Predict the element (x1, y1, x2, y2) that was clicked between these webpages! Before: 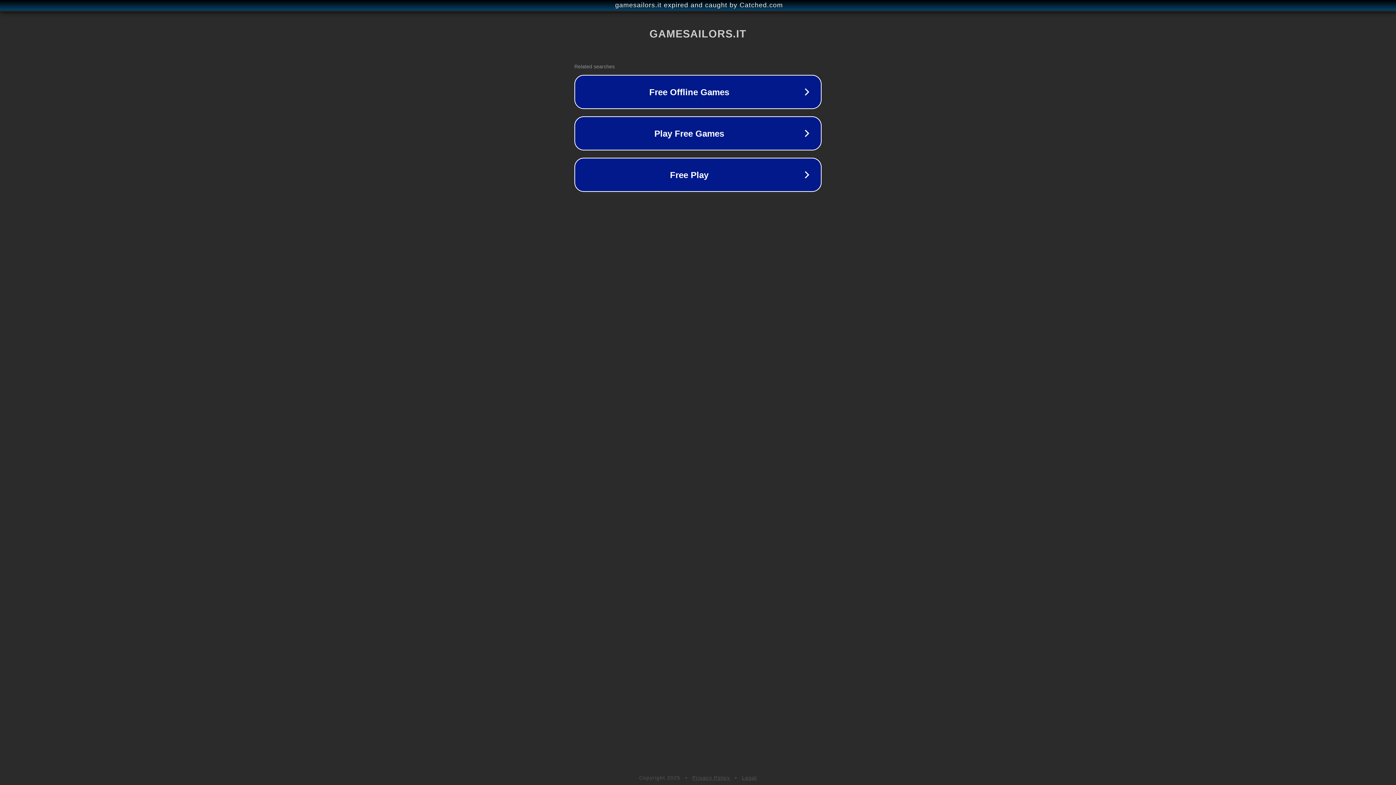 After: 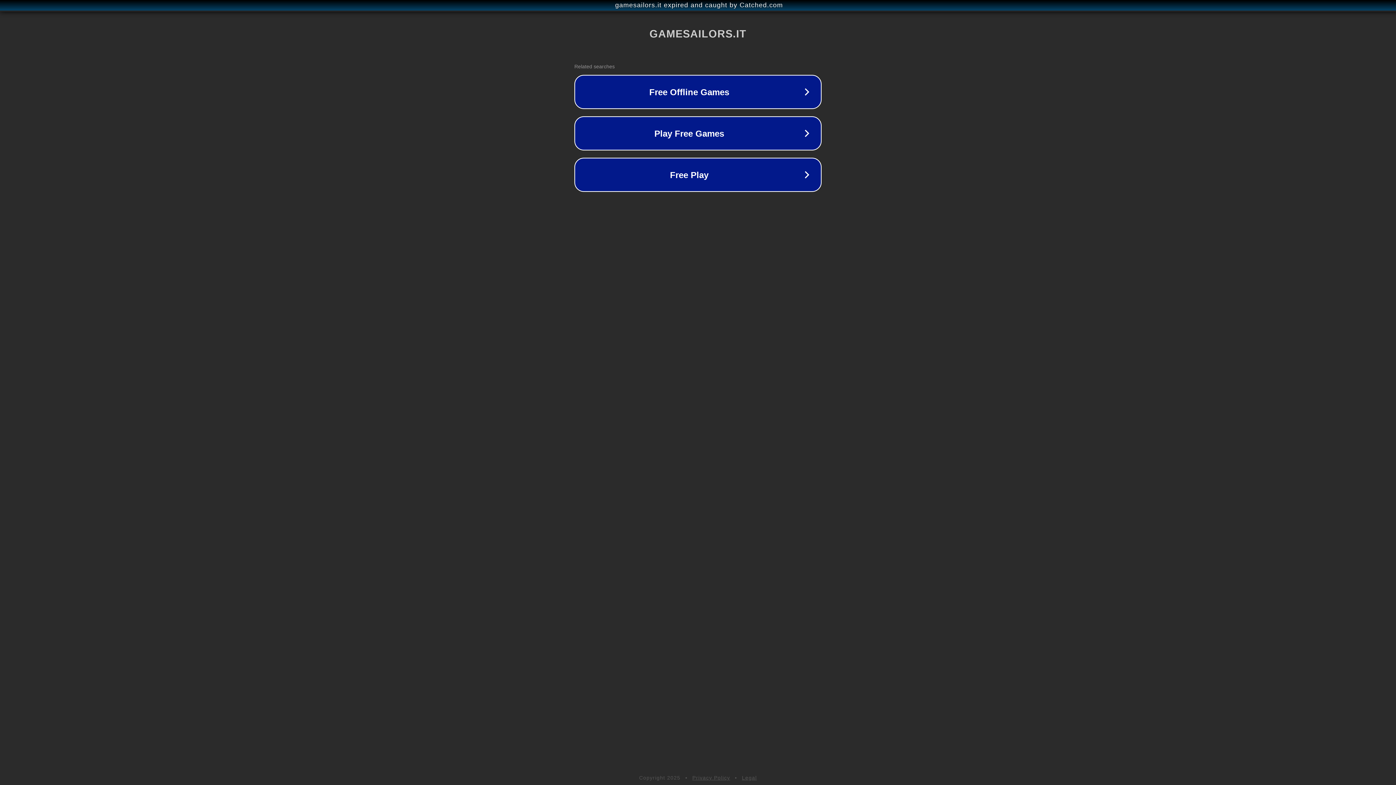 Action: bbox: (692, 775, 730, 781) label: Privacy Policy